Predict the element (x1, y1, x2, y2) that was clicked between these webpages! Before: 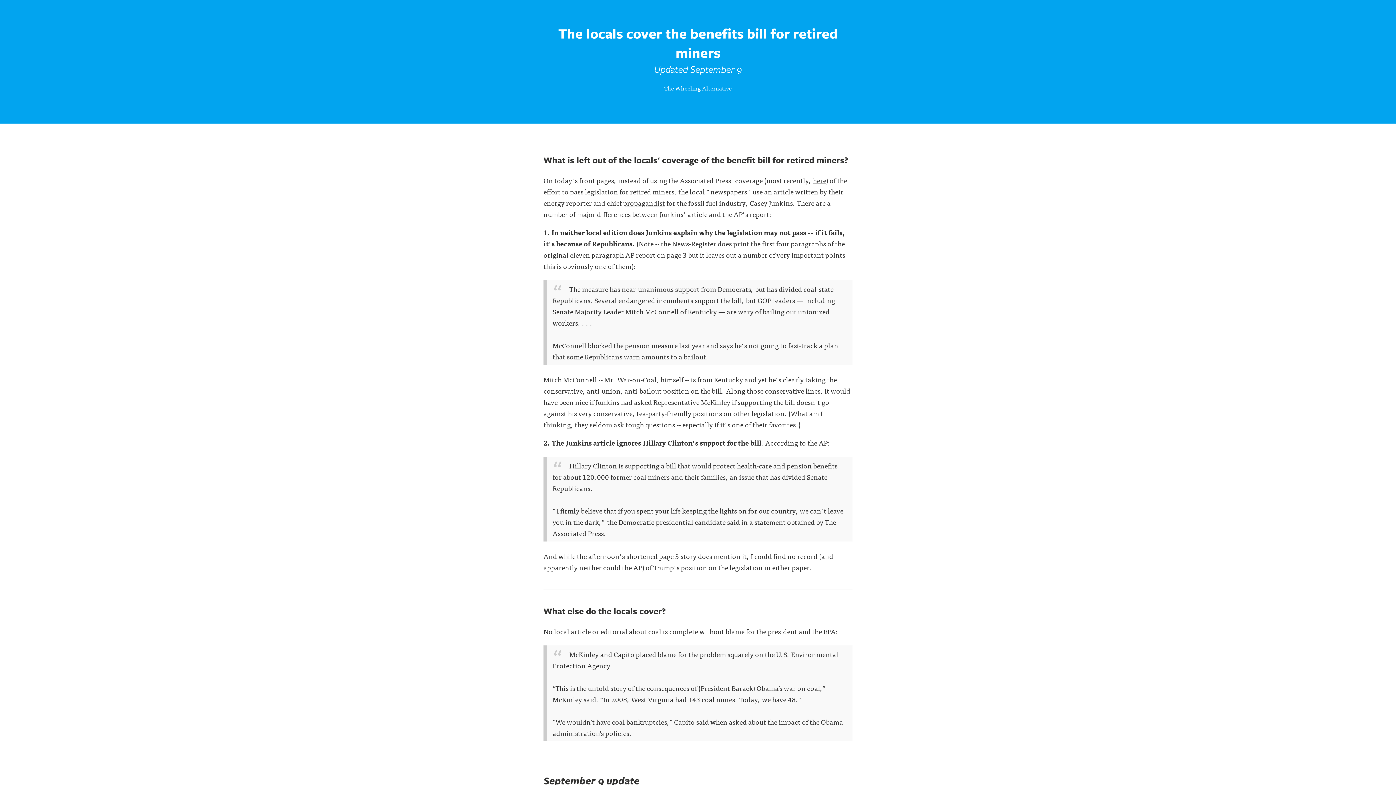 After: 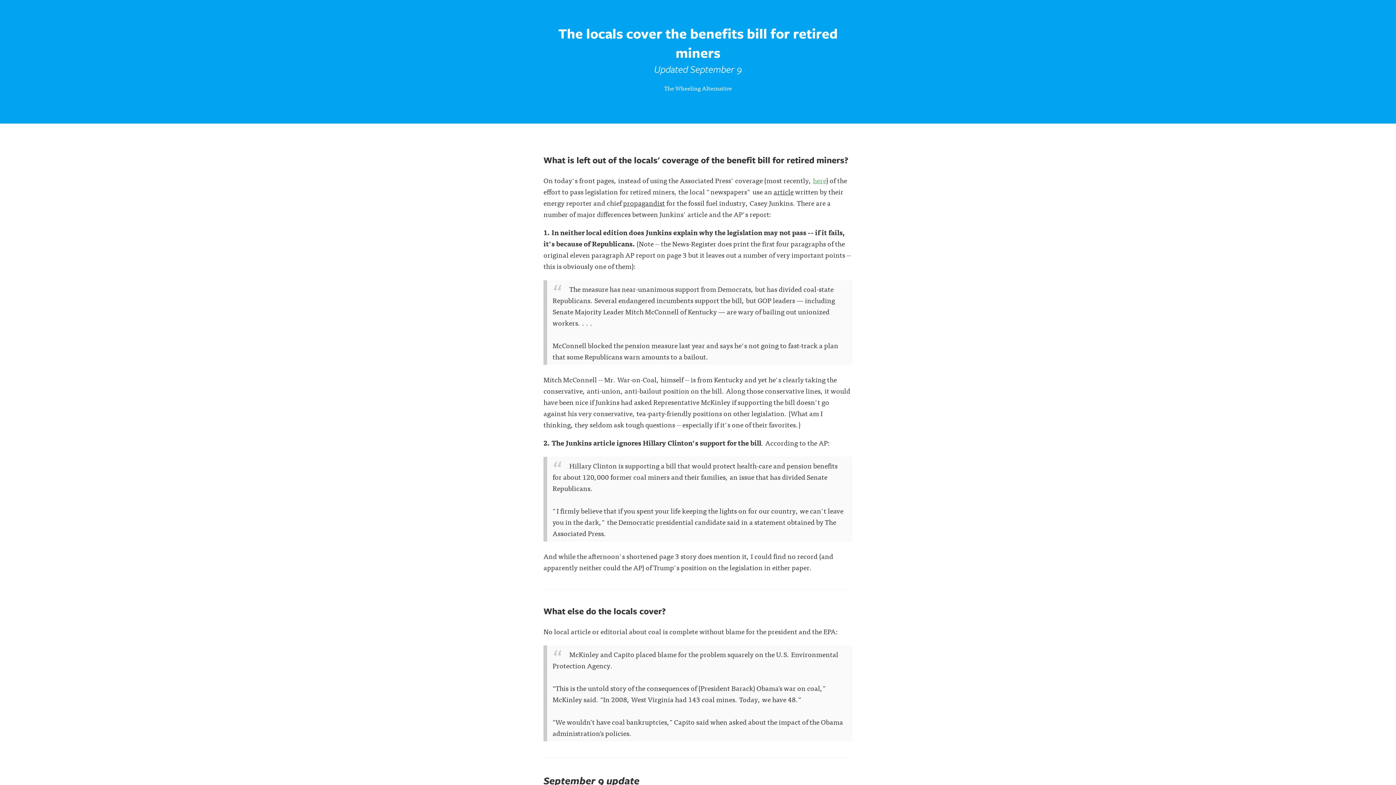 Action: bbox: (813, 174, 826, 185) label: here